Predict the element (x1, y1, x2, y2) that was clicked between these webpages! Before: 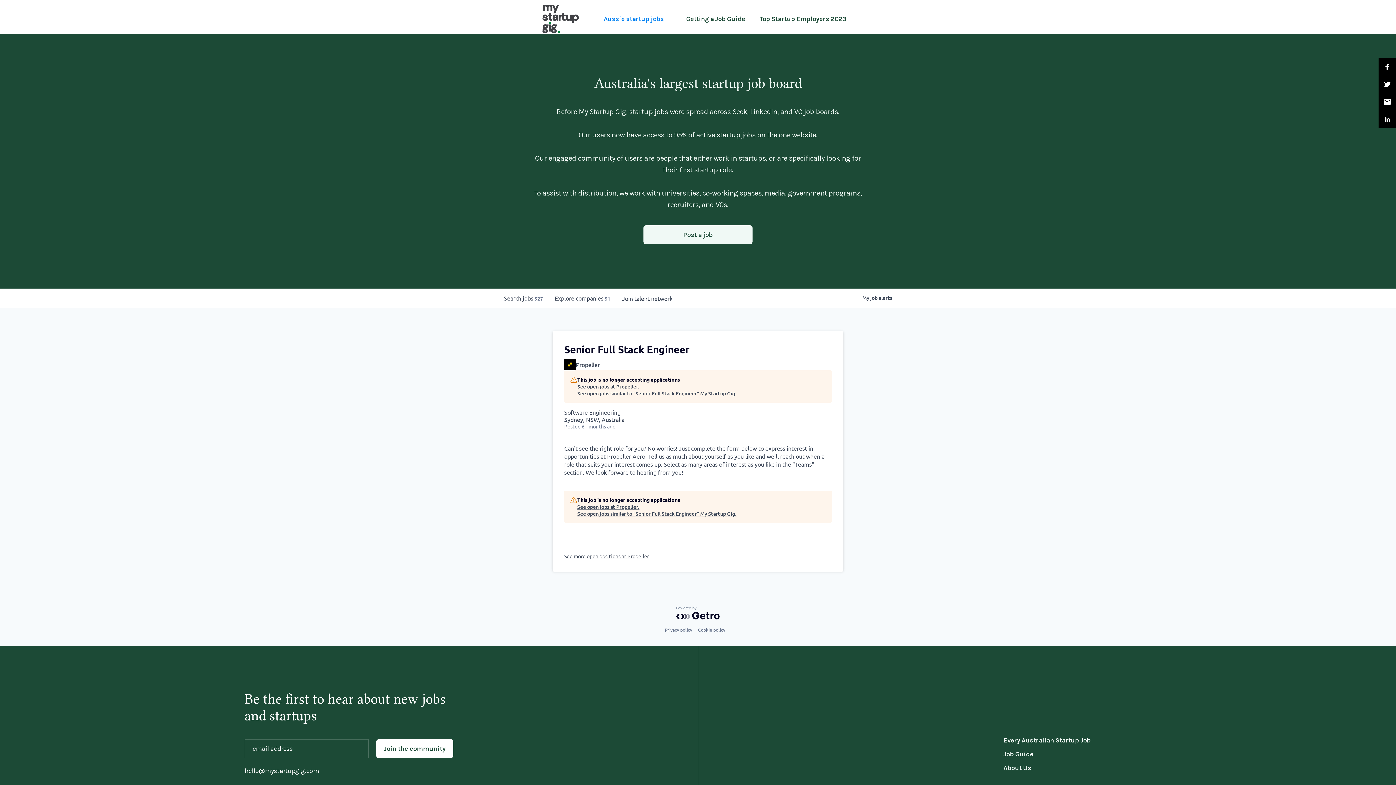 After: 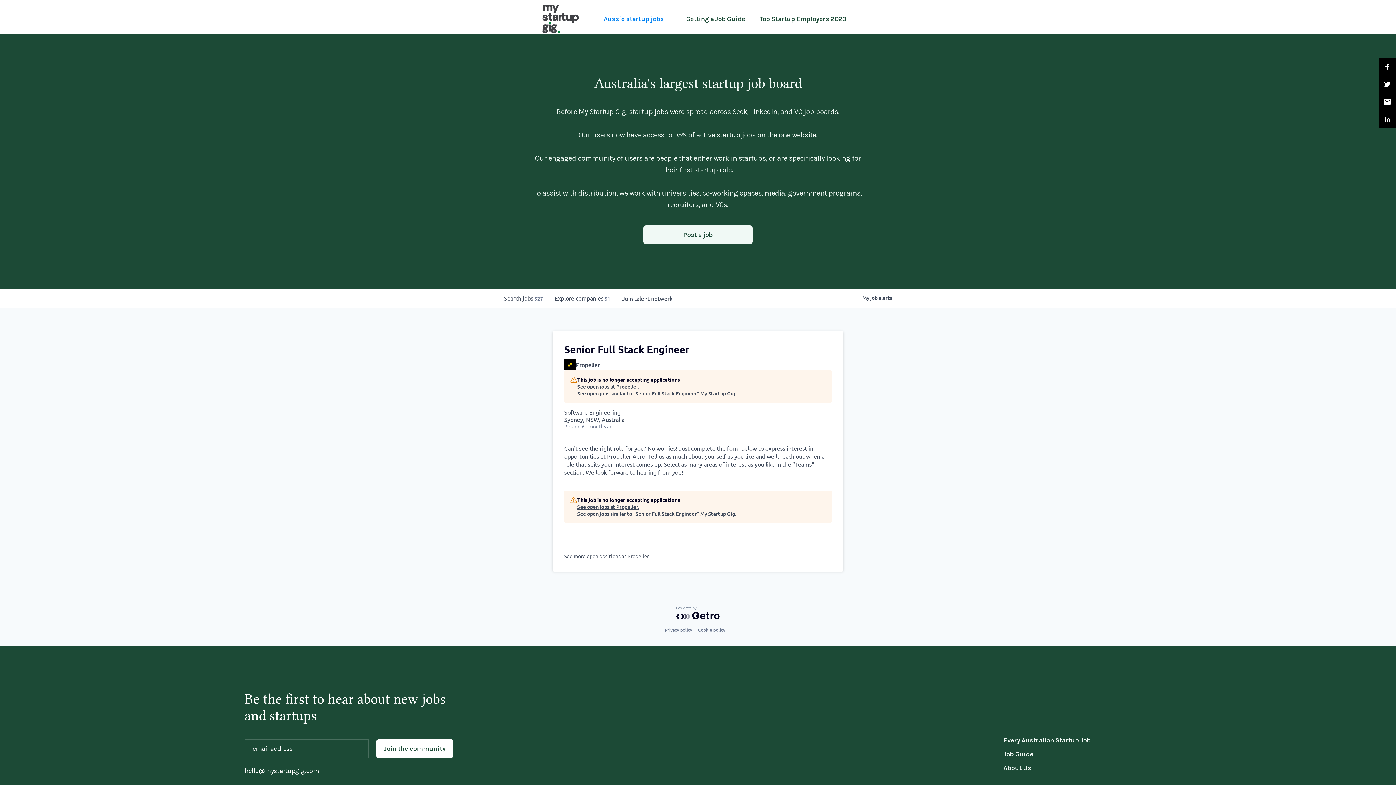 Action: bbox: (643, 225, 752, 244) label: Post a job